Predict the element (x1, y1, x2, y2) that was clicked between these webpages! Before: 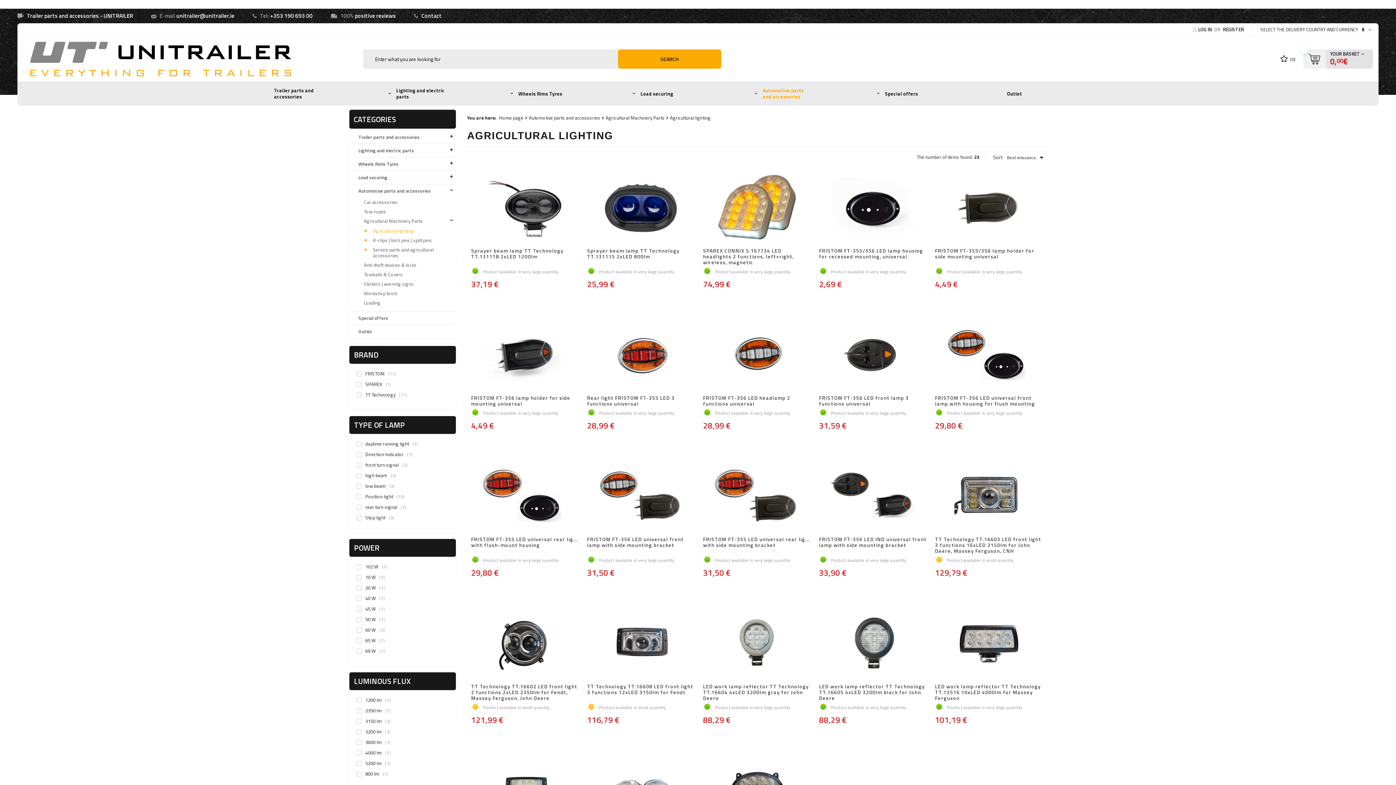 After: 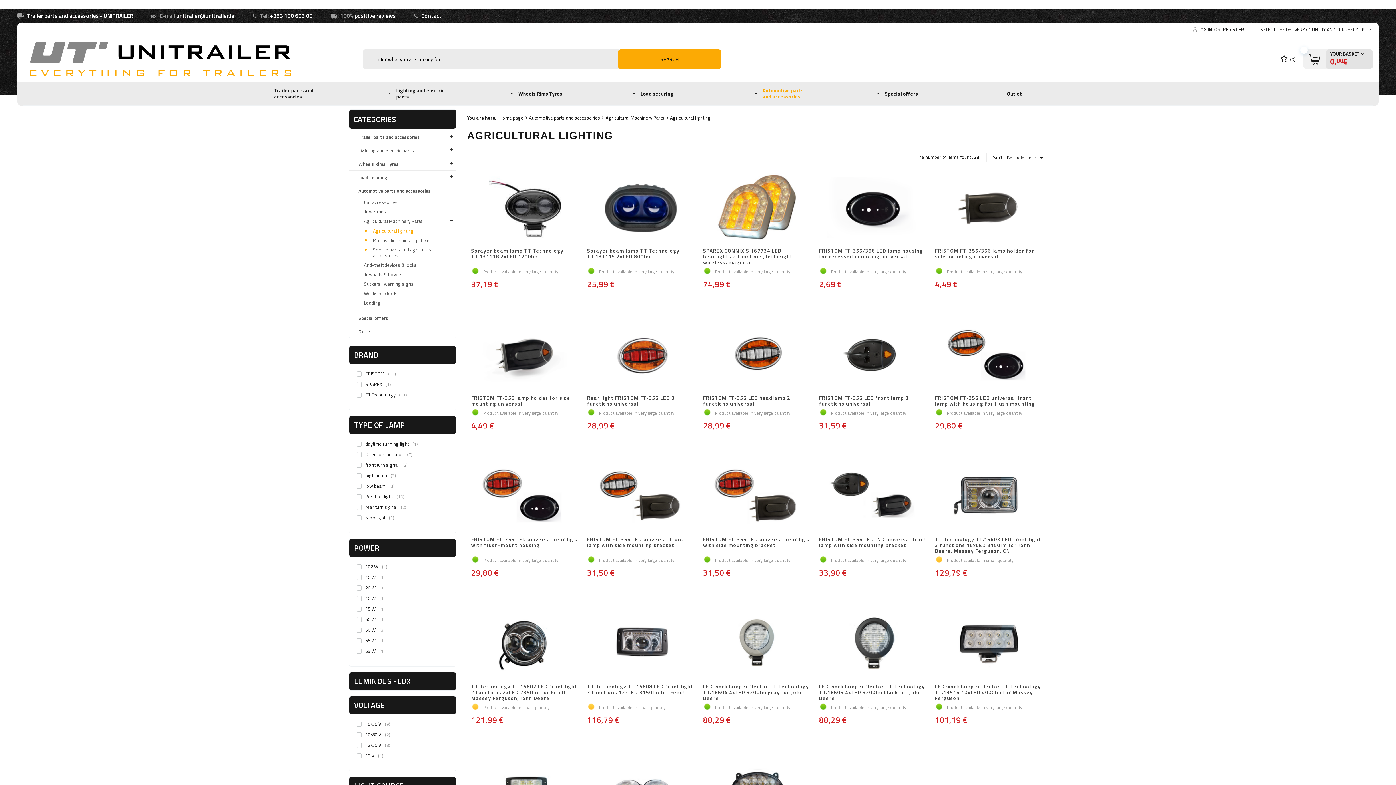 Action: label: LUMINOUS FLUX bbox: (349, 672, 456, 690)